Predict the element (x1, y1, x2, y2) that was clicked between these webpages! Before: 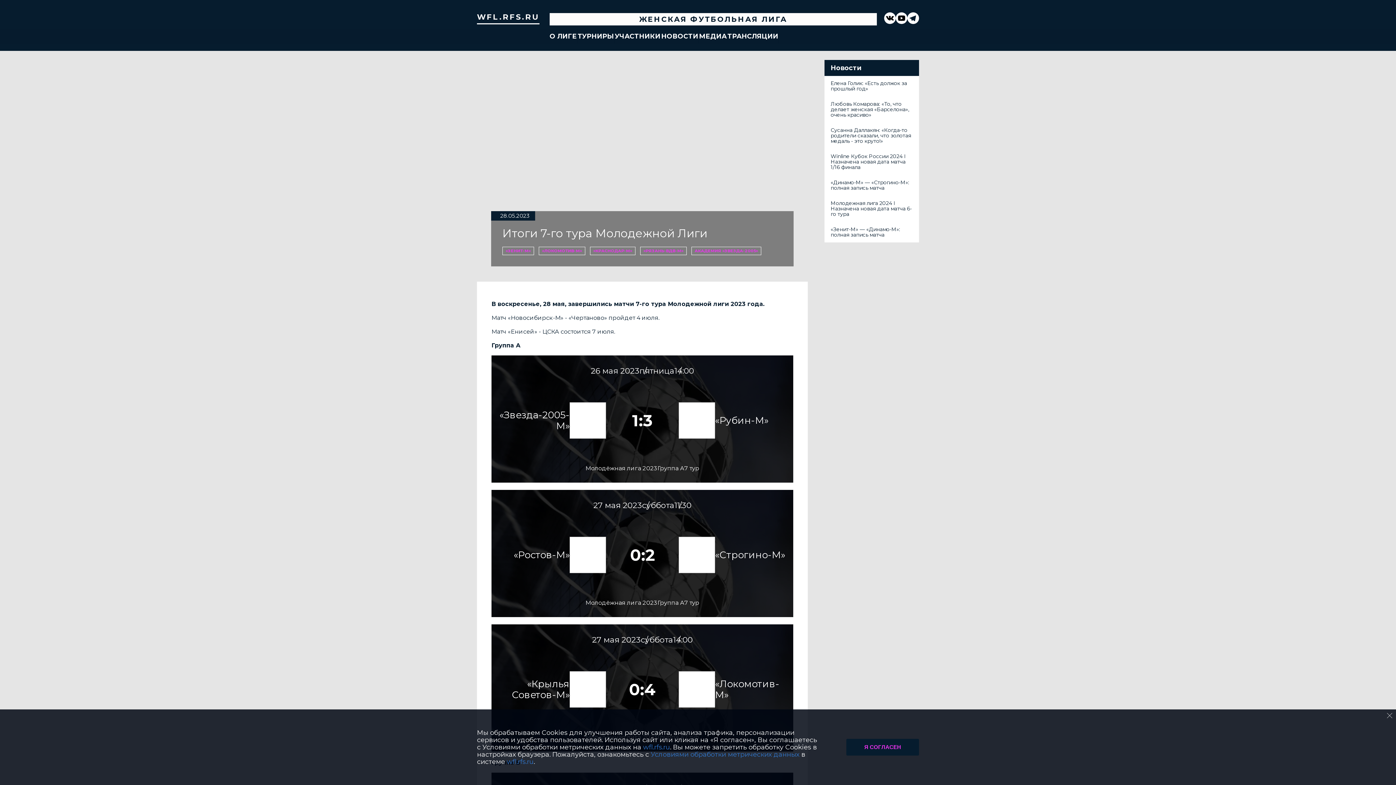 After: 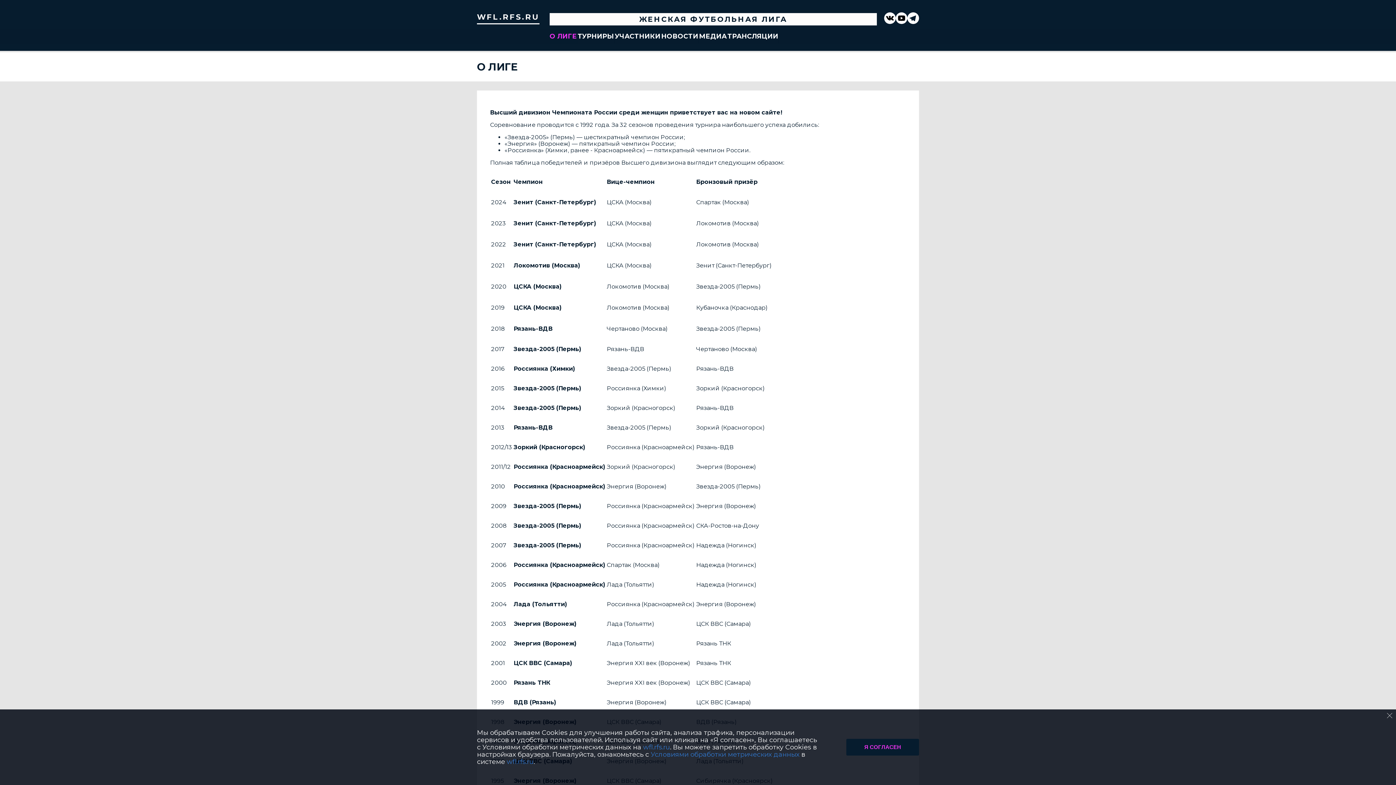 Action: label: О ЛИГЕ bbox: (549, 29, 577, 43)